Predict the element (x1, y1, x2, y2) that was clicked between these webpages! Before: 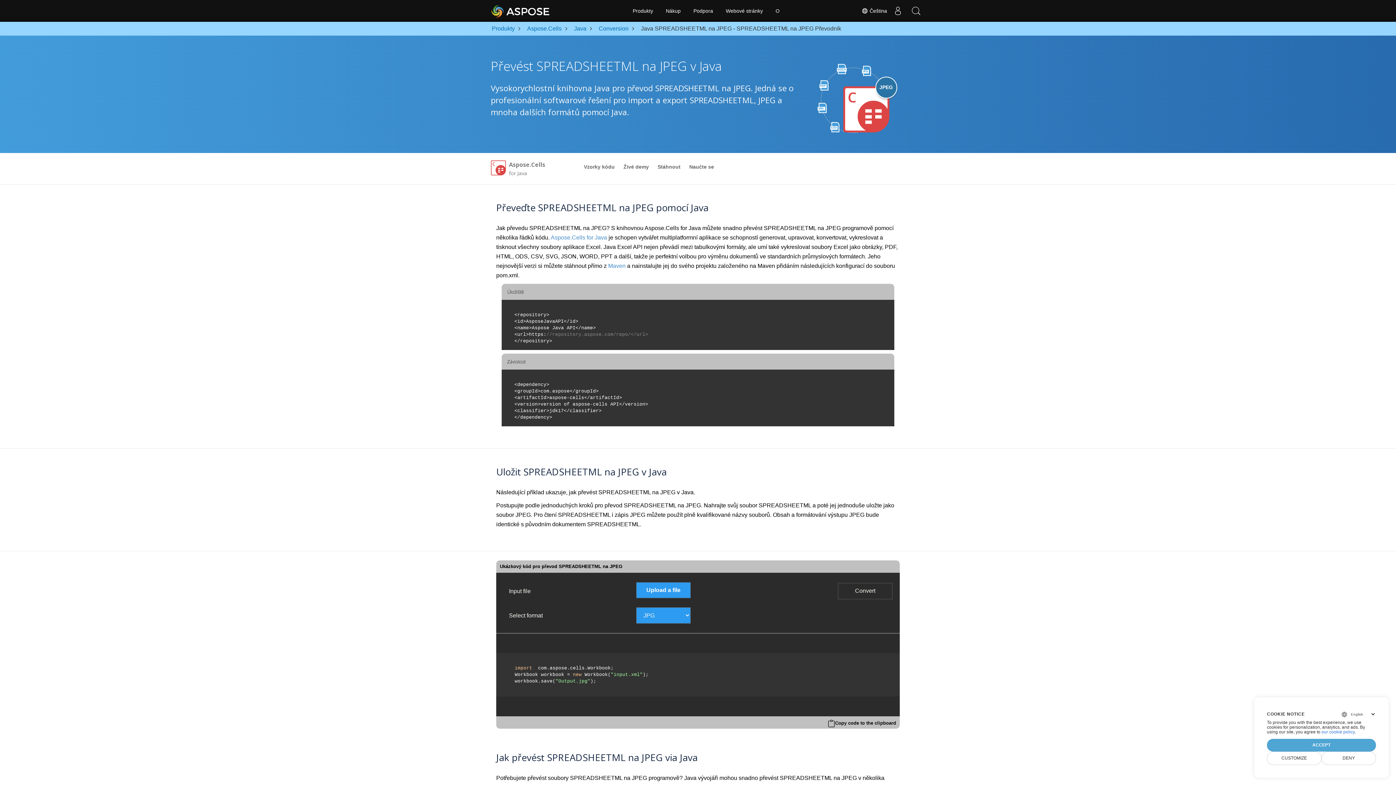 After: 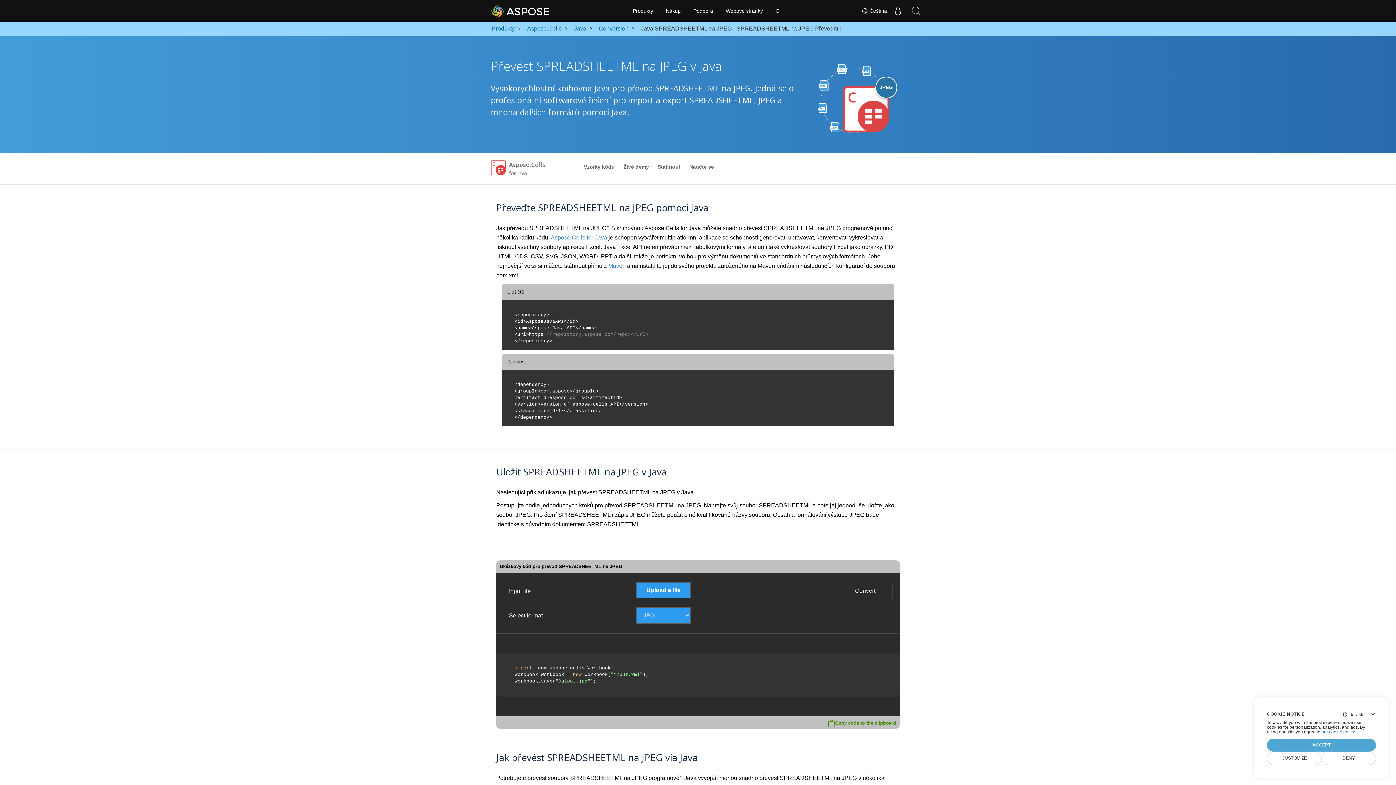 Action: label: Copy code to the clipboard bbox: (835, 720, 896, 726)